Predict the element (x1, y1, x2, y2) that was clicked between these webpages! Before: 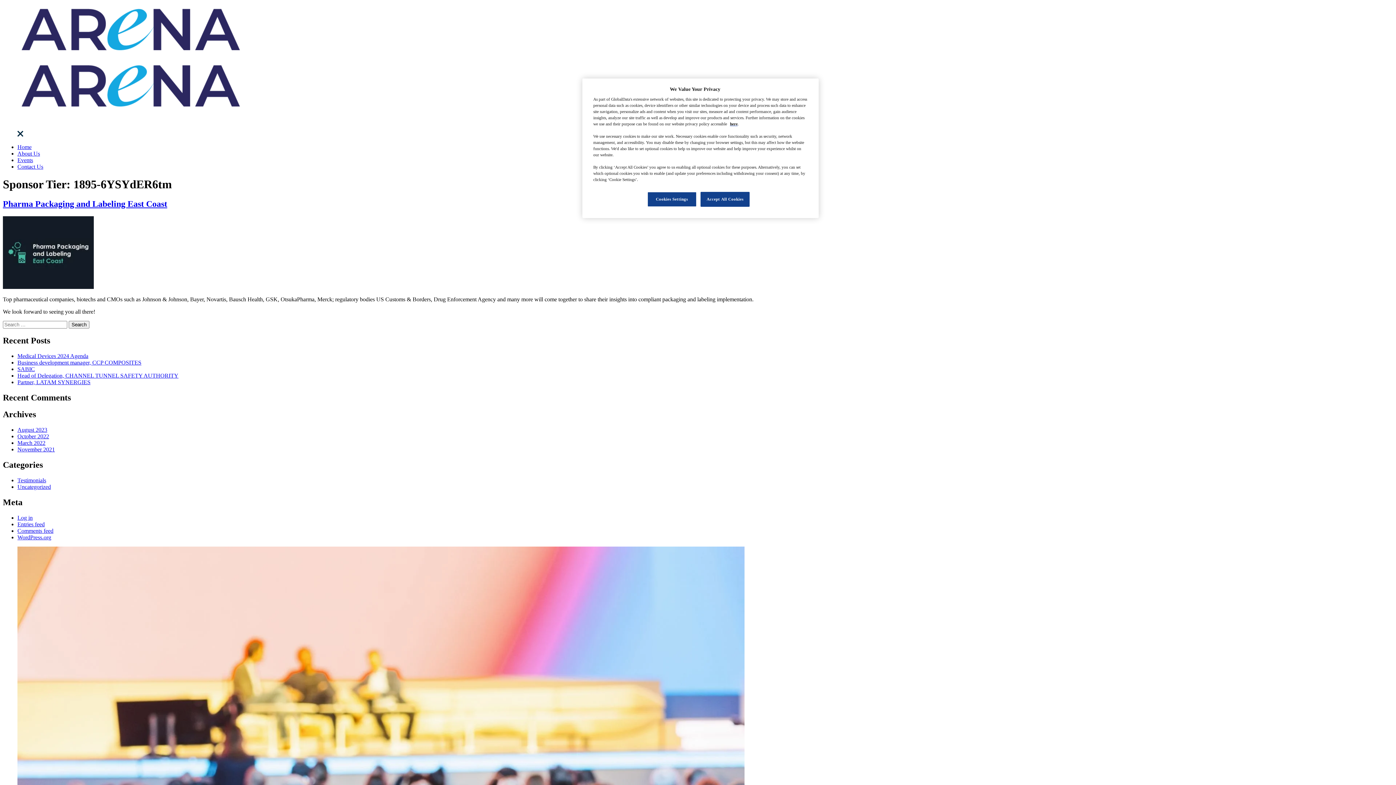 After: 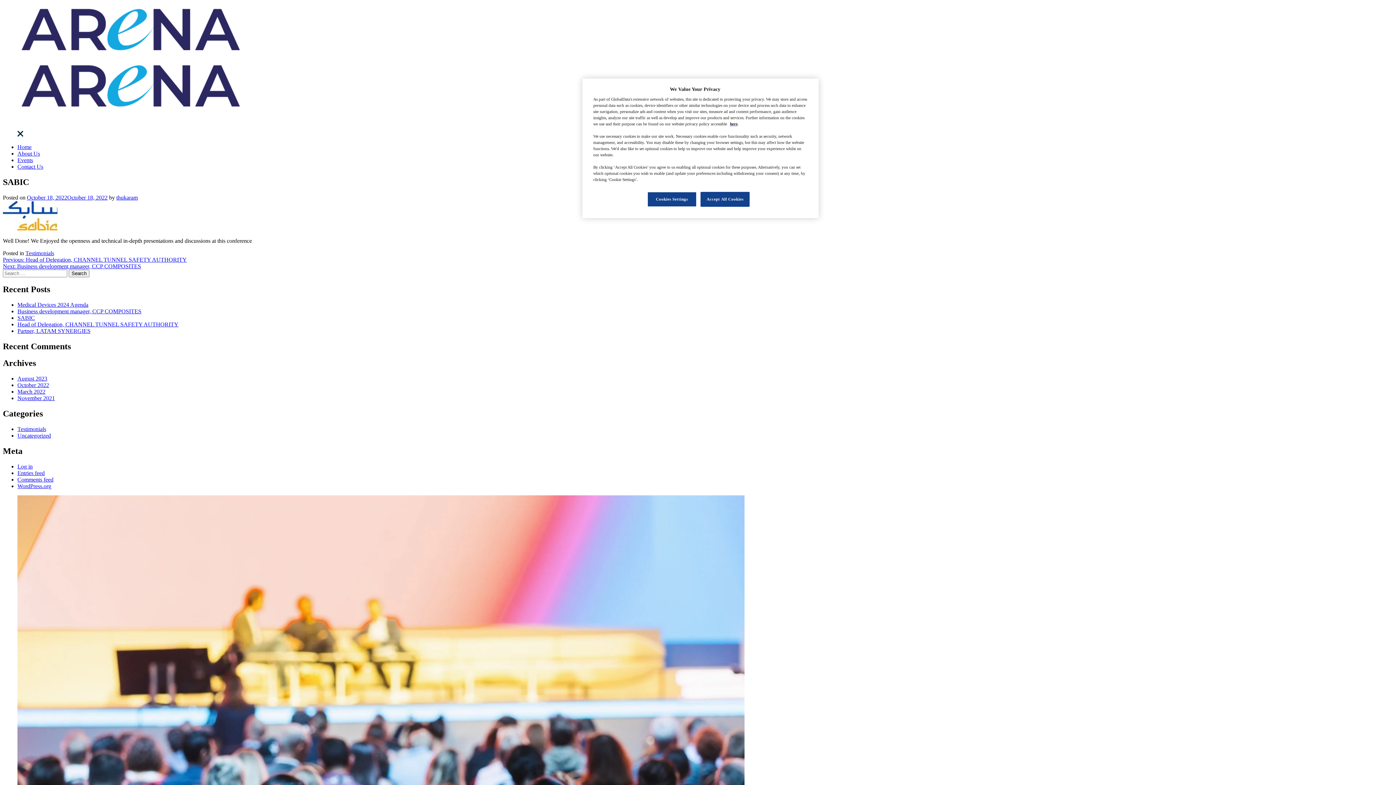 Action: bbox: (17, 366, 34, 372) label: SABIC